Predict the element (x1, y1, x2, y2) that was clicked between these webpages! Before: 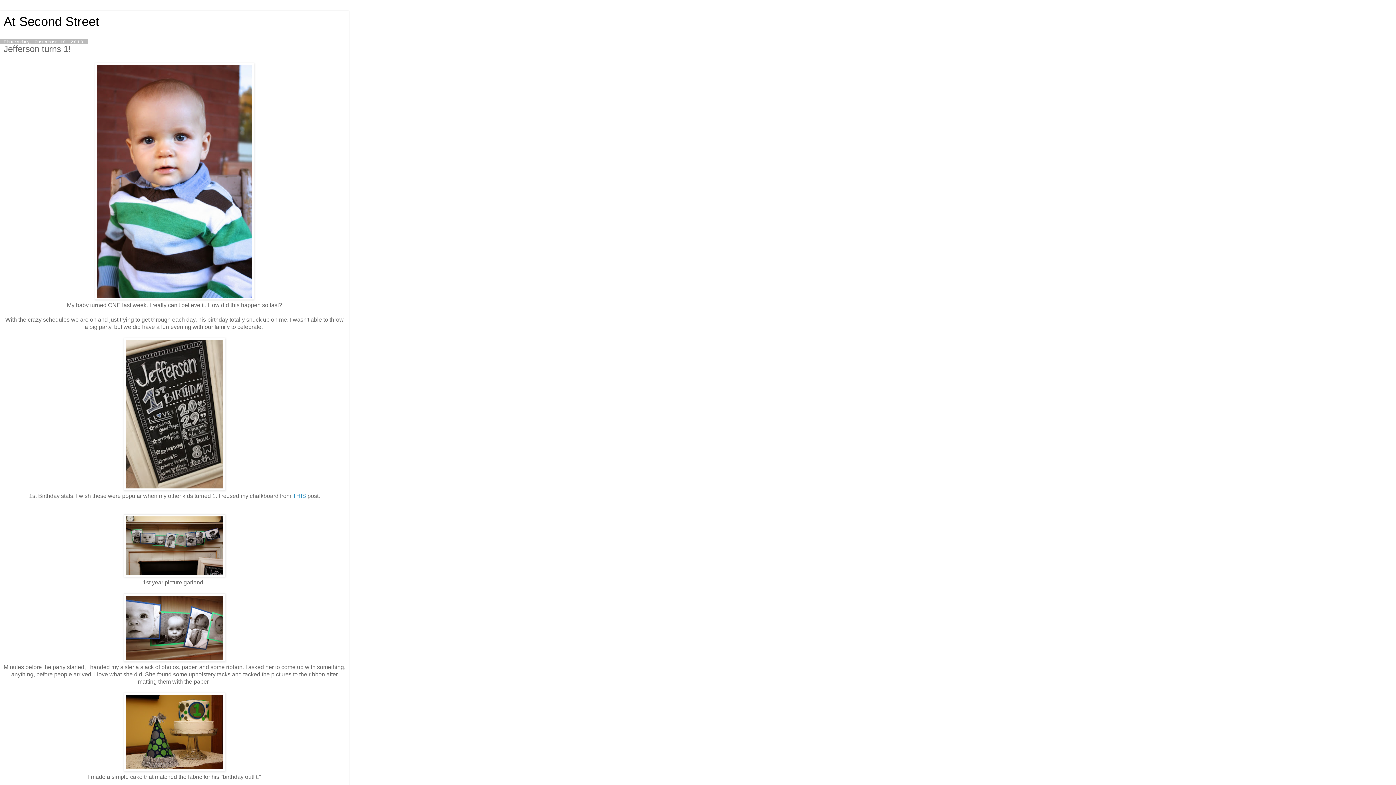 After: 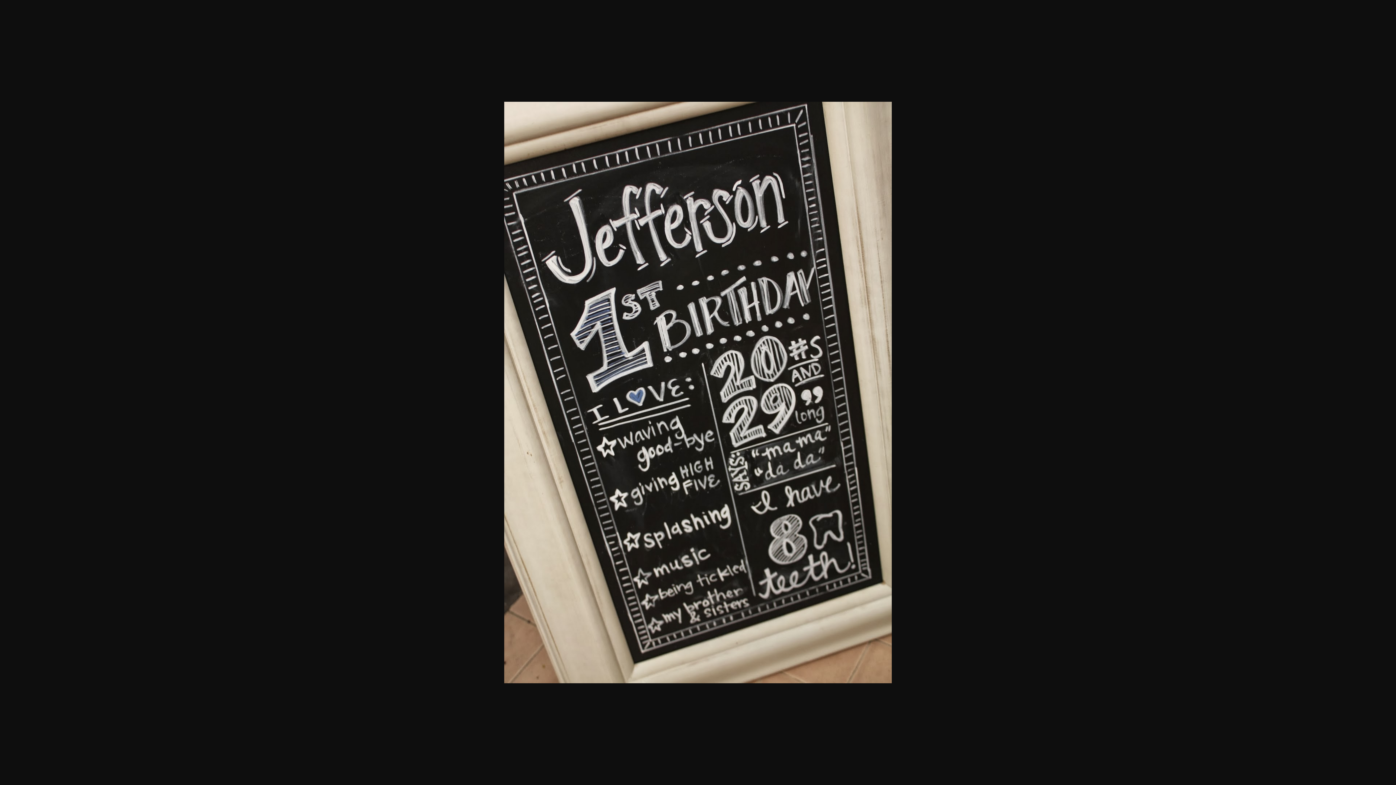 Action: bbox: (123, 485, 225, 491)